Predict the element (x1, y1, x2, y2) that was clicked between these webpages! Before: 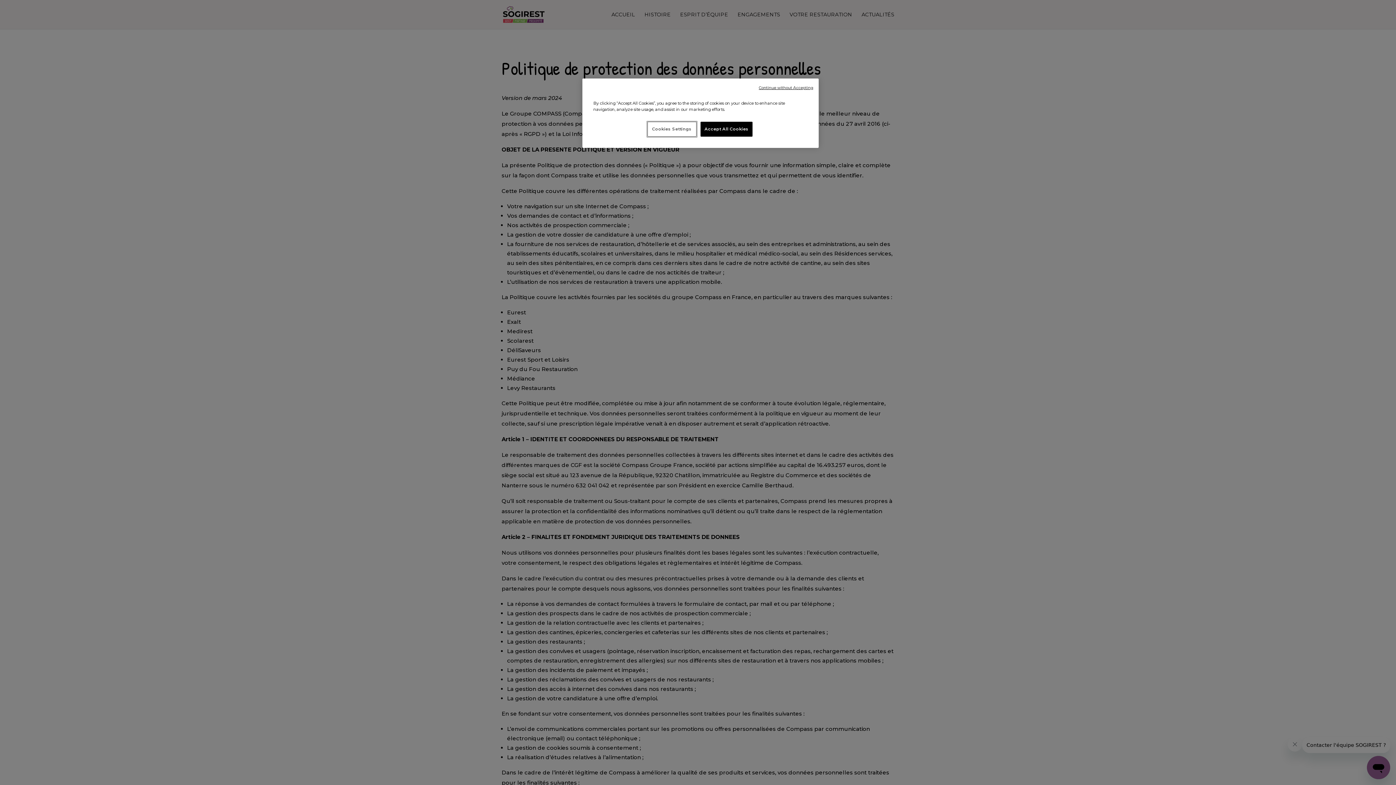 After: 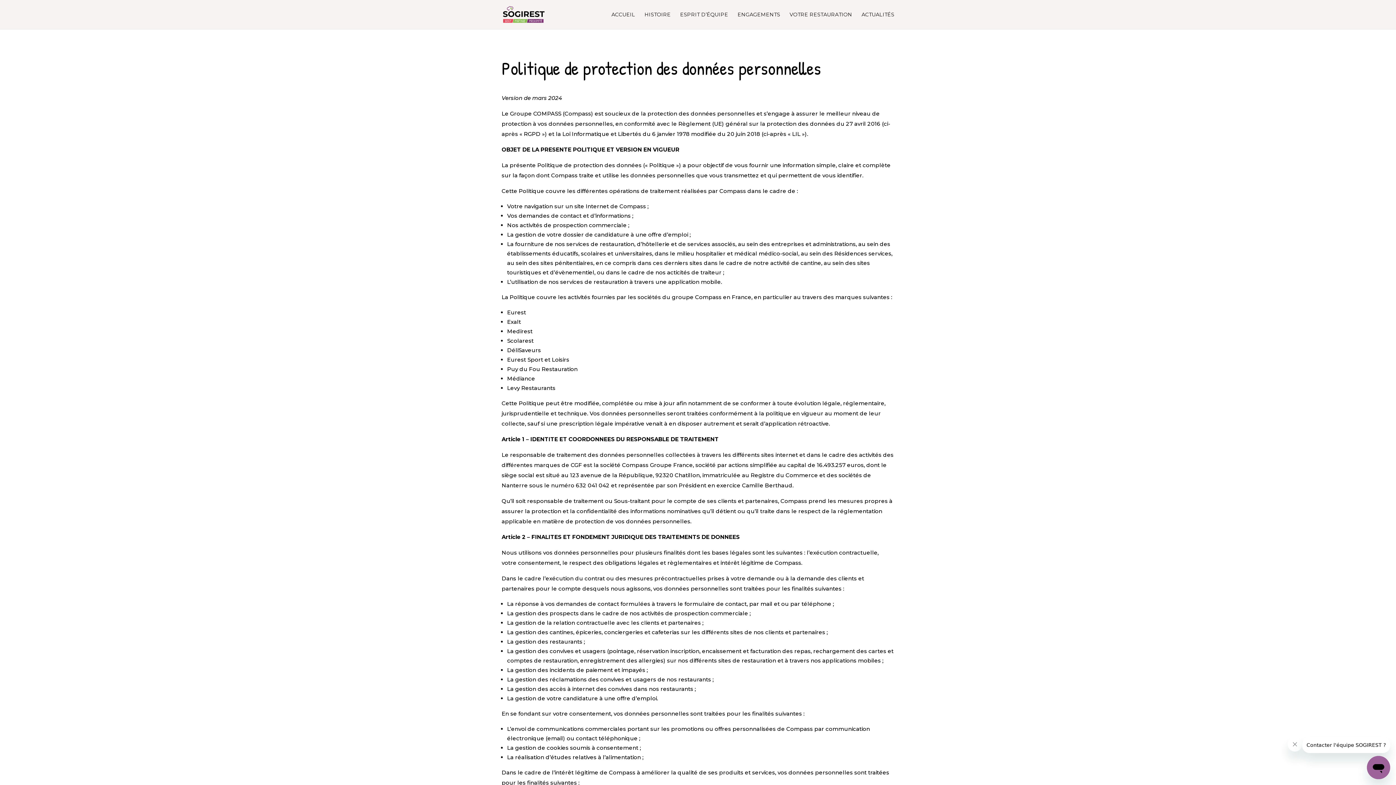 Action: bbox: (759, 85, 813, 90) label: Continue without Accepting